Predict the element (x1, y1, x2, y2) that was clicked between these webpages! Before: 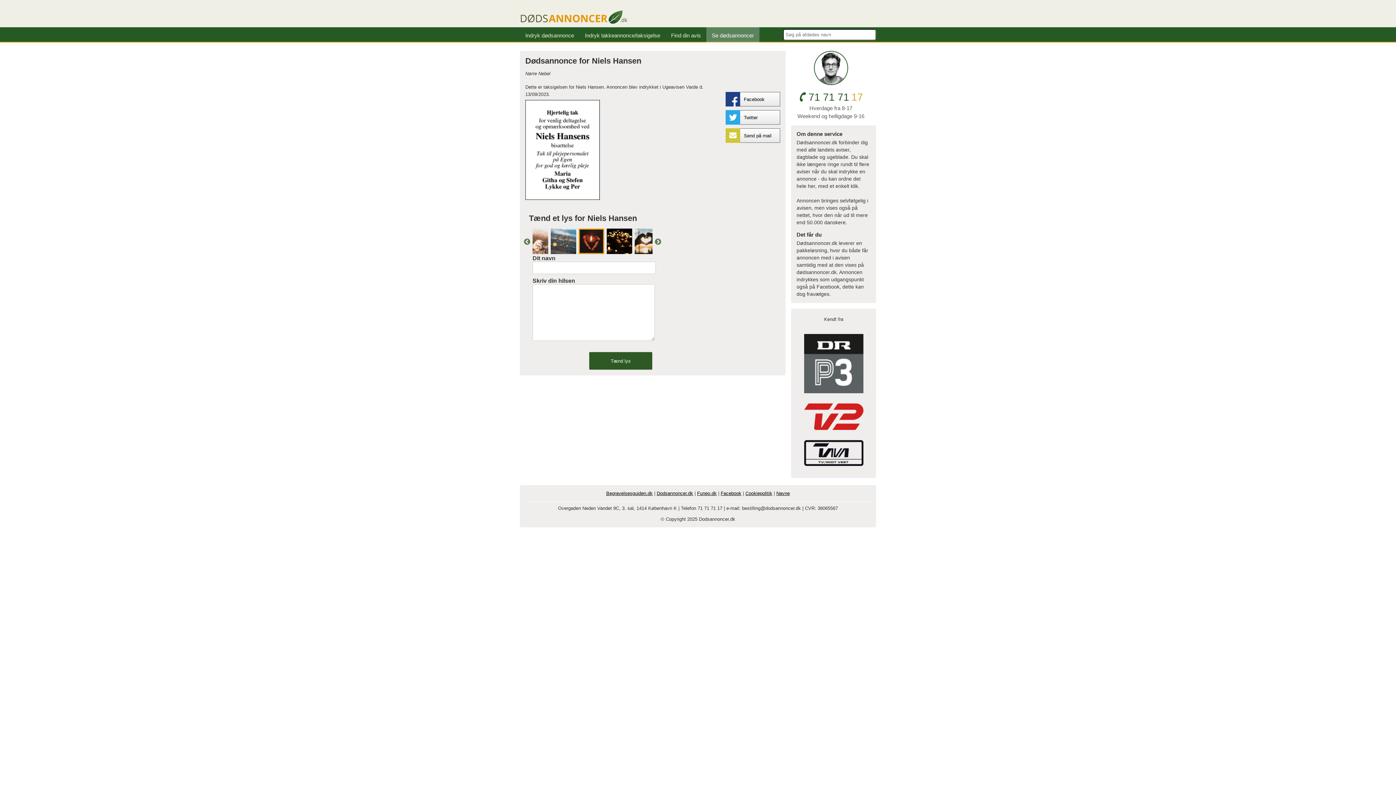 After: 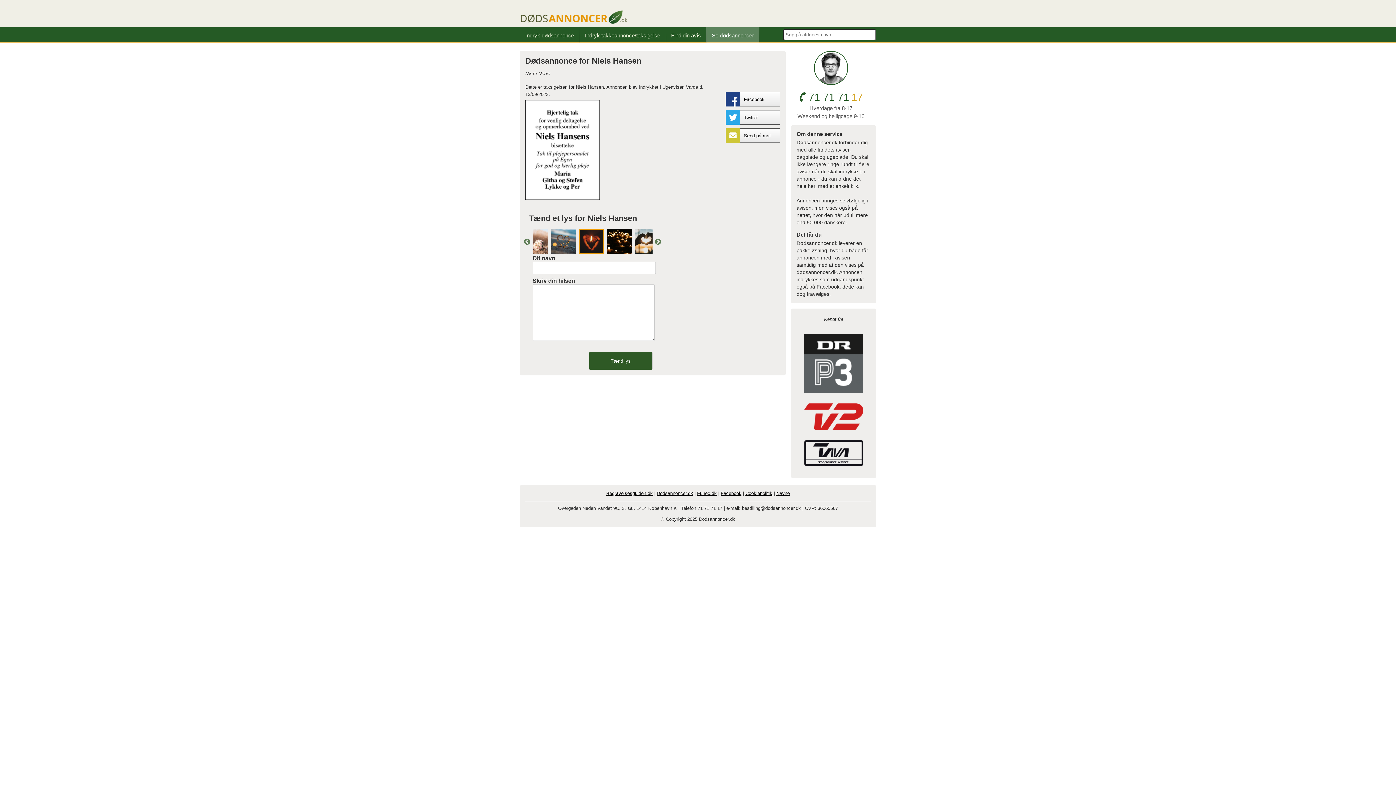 Action: label: Funeo.dk bbox: (697, 490, 716, 496)